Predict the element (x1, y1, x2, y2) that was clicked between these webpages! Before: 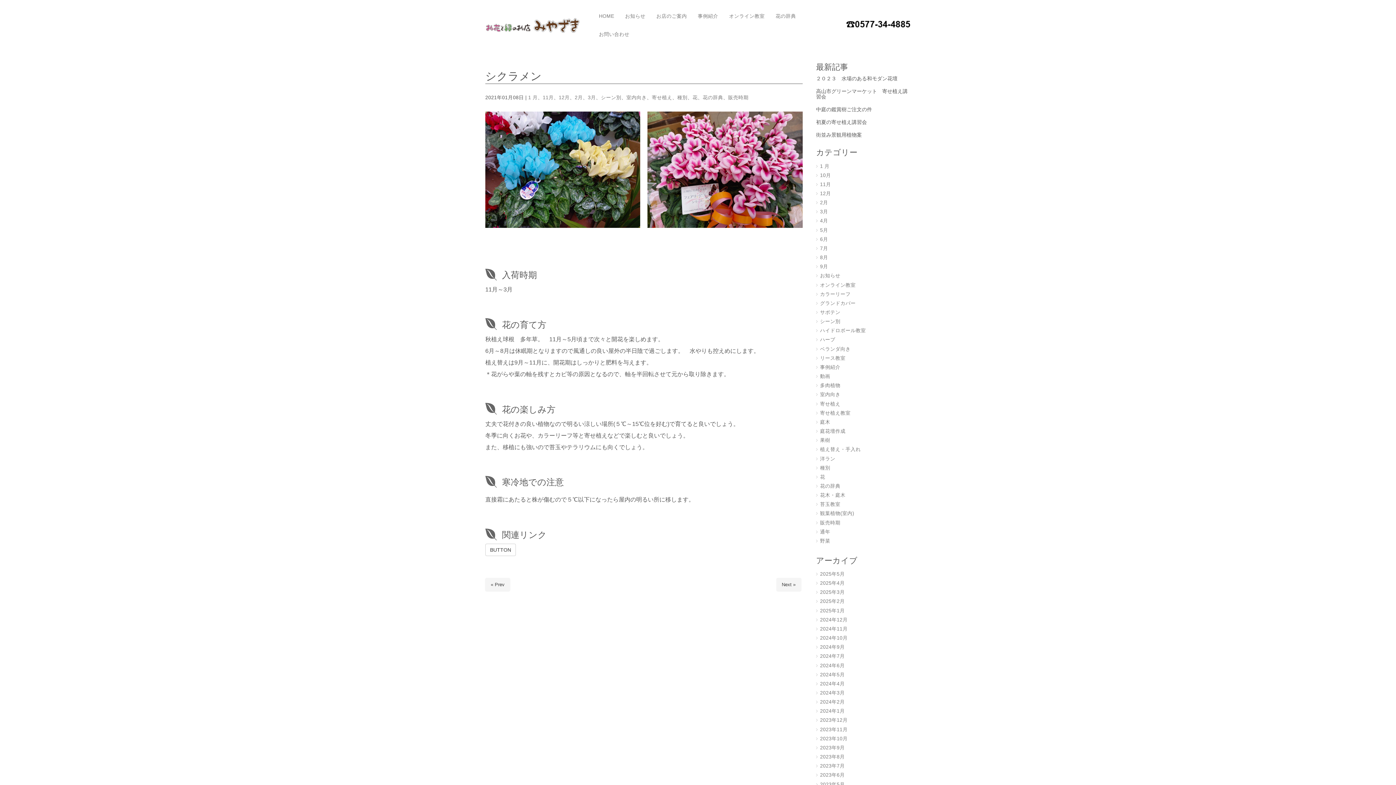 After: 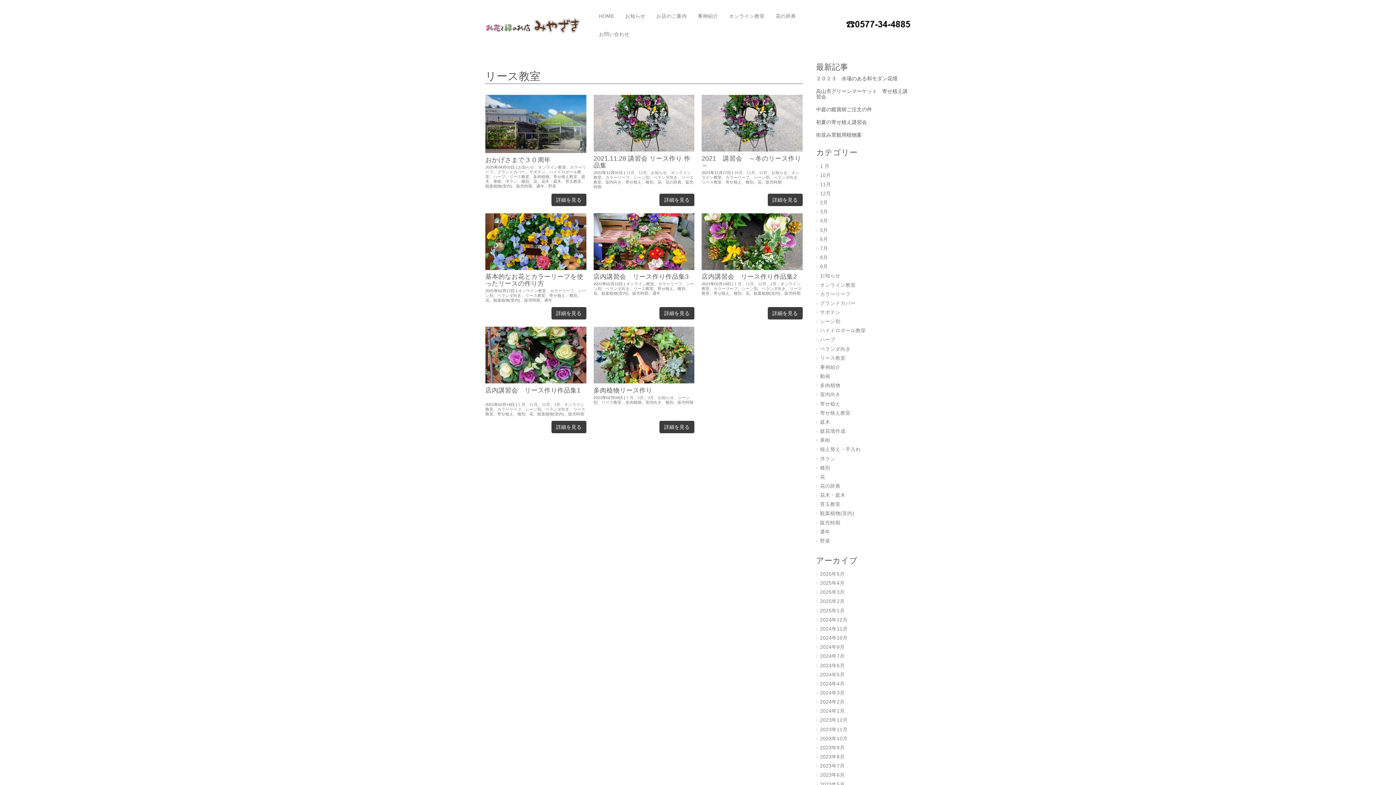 Action: label: リース教室 bbox: (820, 355, 845, 361)